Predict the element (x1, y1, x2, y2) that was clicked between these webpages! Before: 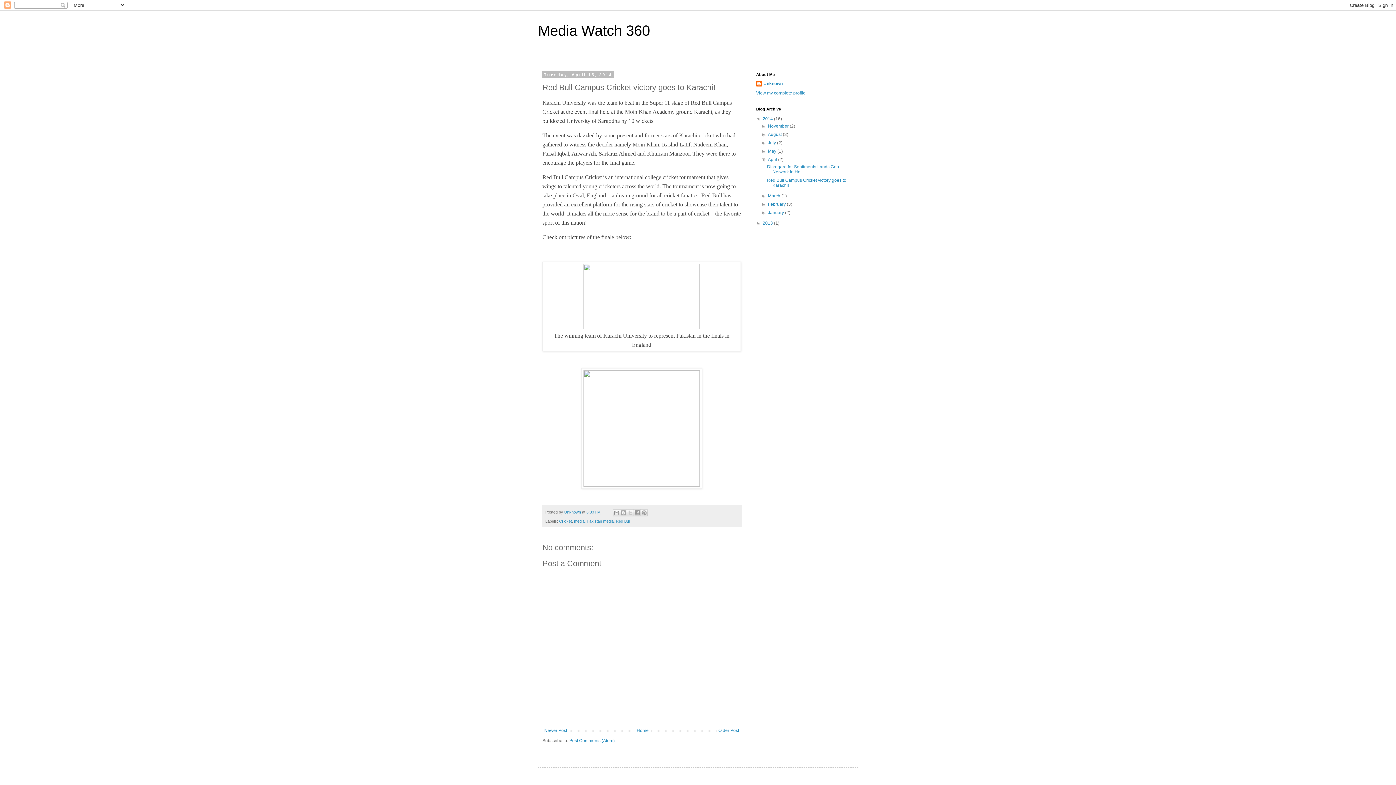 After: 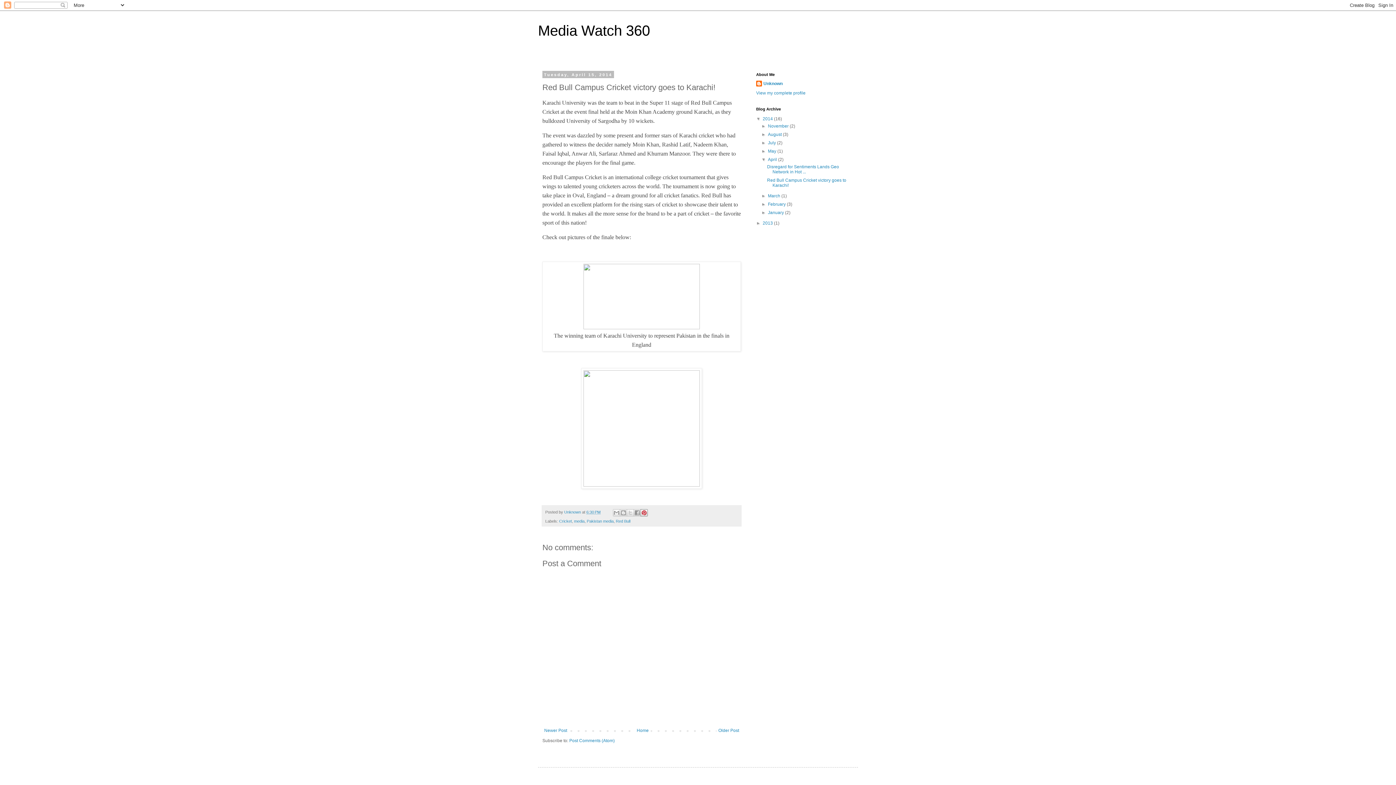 Action: bbox: (640, 509, 648, 516) label: Share to Pinterest